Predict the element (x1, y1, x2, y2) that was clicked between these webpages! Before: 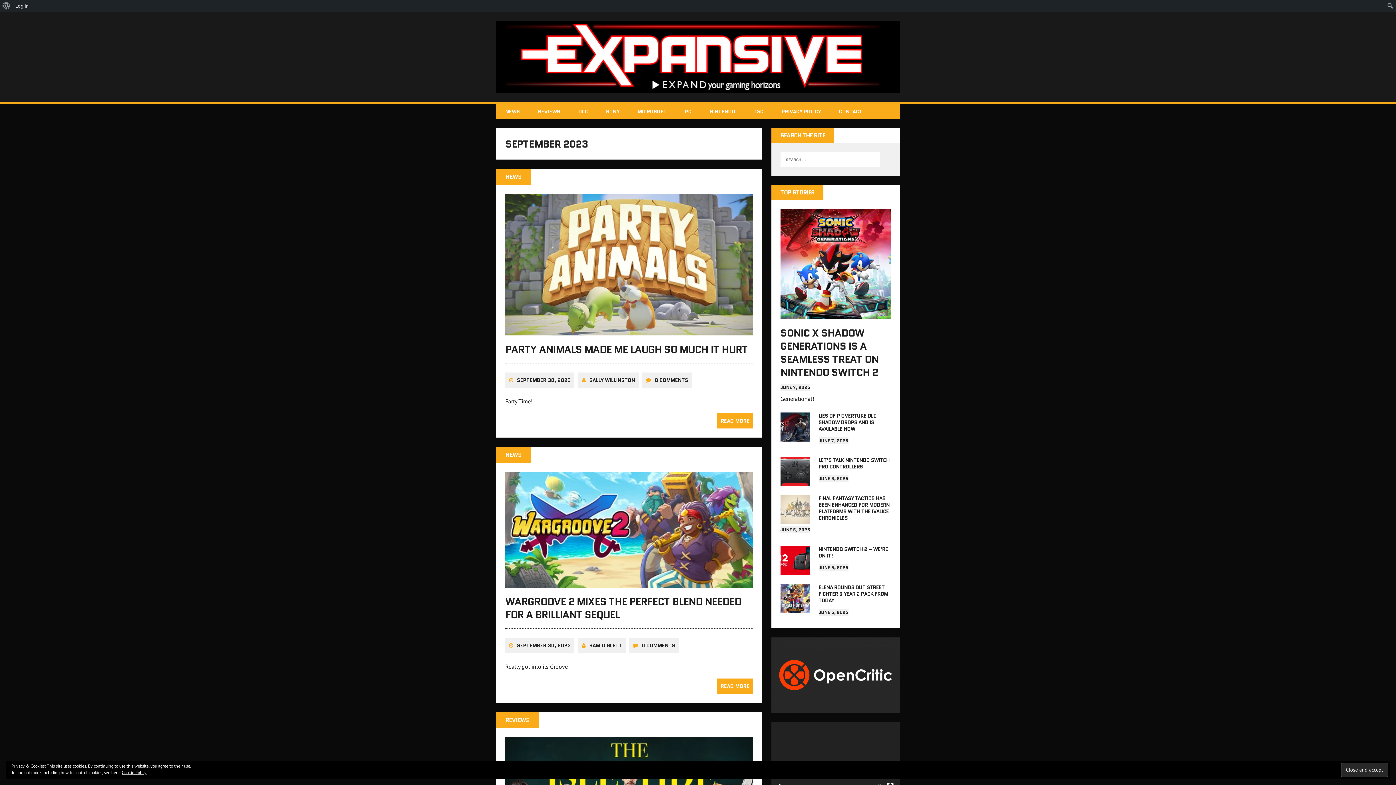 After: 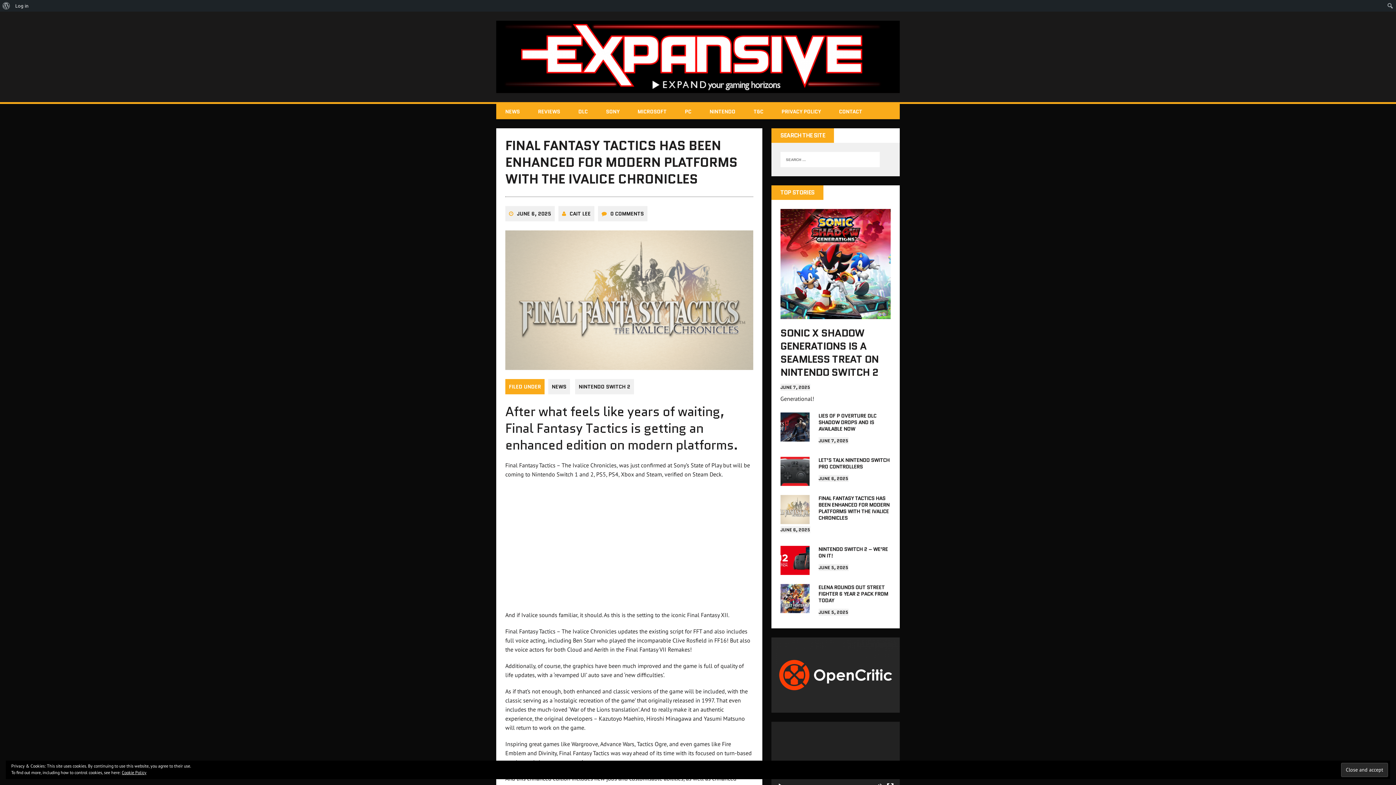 Action: label: FINAL FANTASY TACTICS HAS BEEN ENHANCED FOR MODERN PLATFORMS WITH THE IVALICE CHRONICLES bbox: (818, 494, 889, 521)